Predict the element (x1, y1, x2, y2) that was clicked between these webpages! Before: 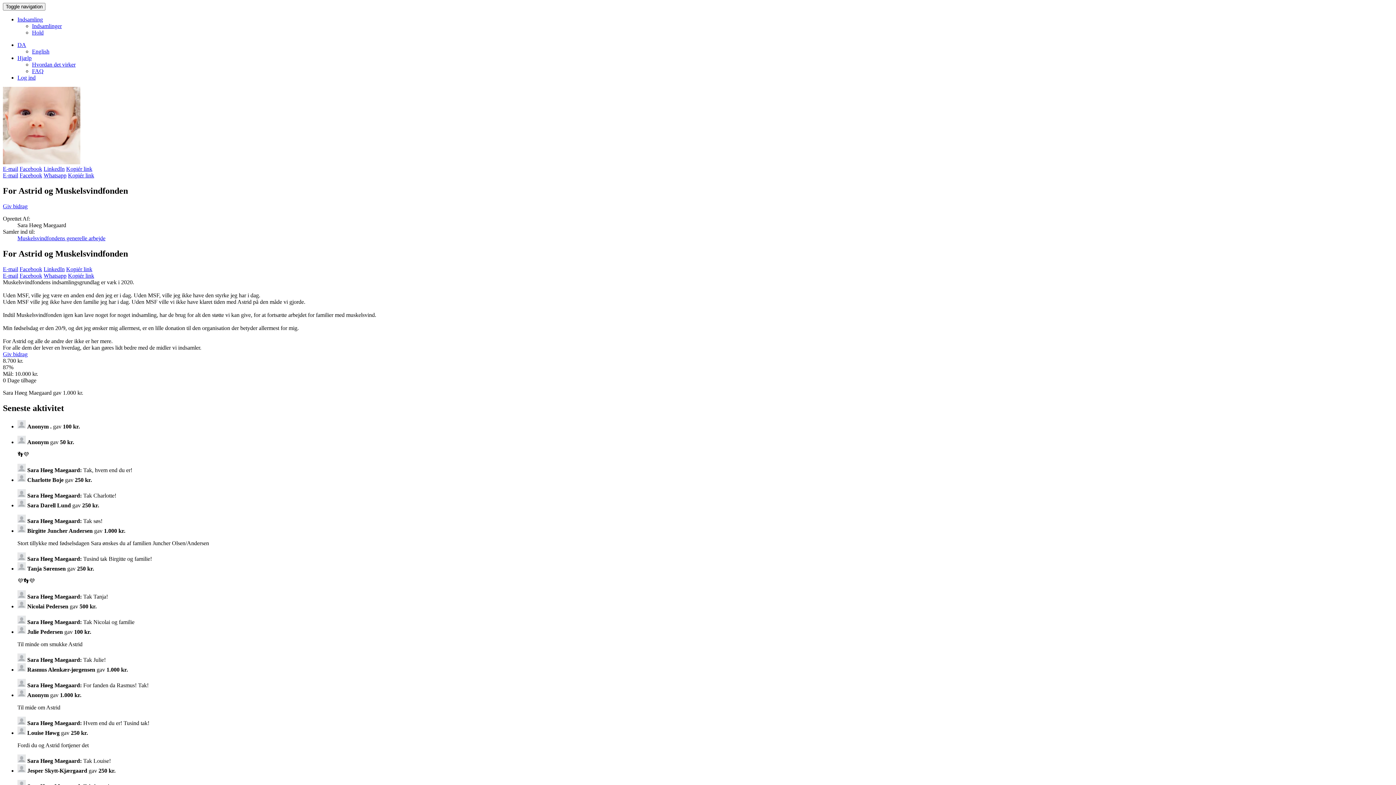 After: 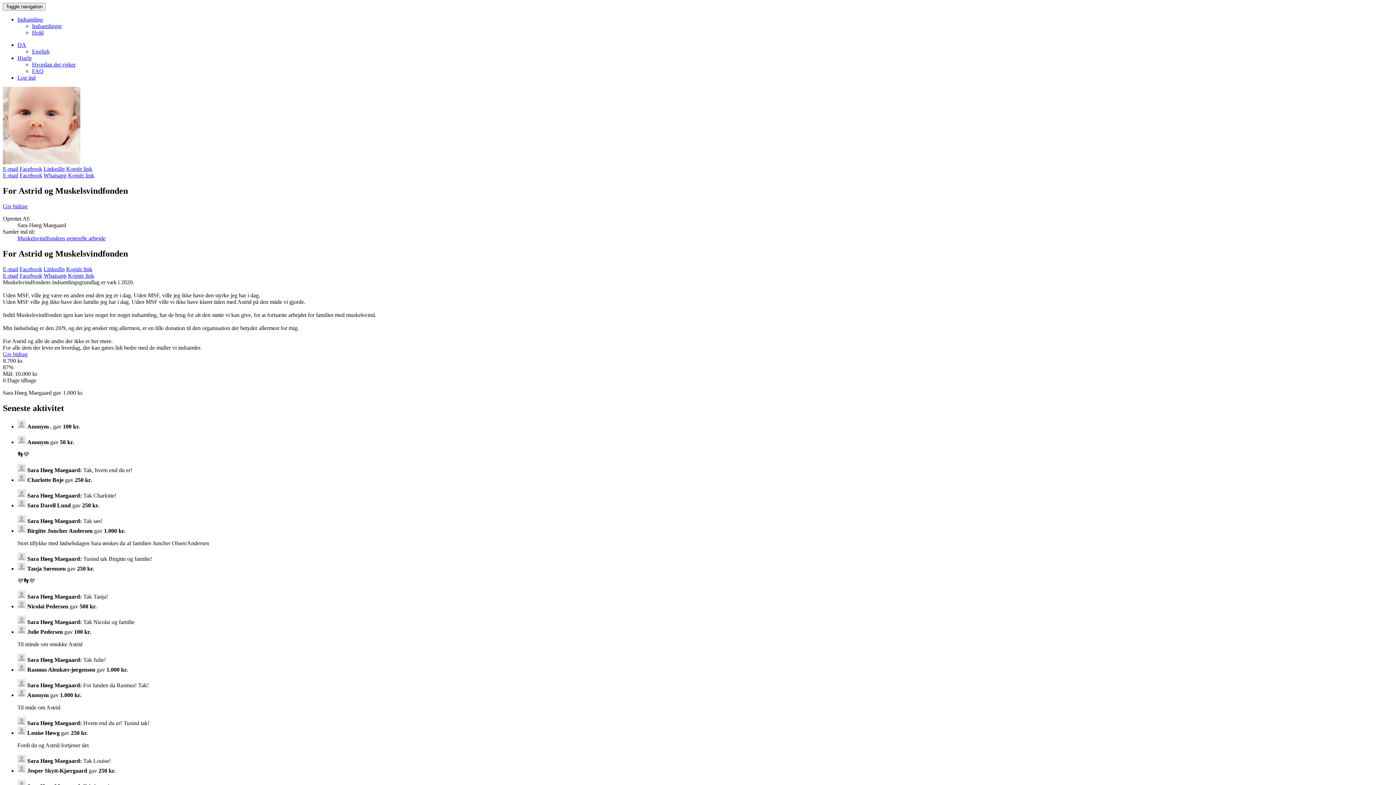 Action: label: Kopiér link bbox: (68, 272, 94, 278)